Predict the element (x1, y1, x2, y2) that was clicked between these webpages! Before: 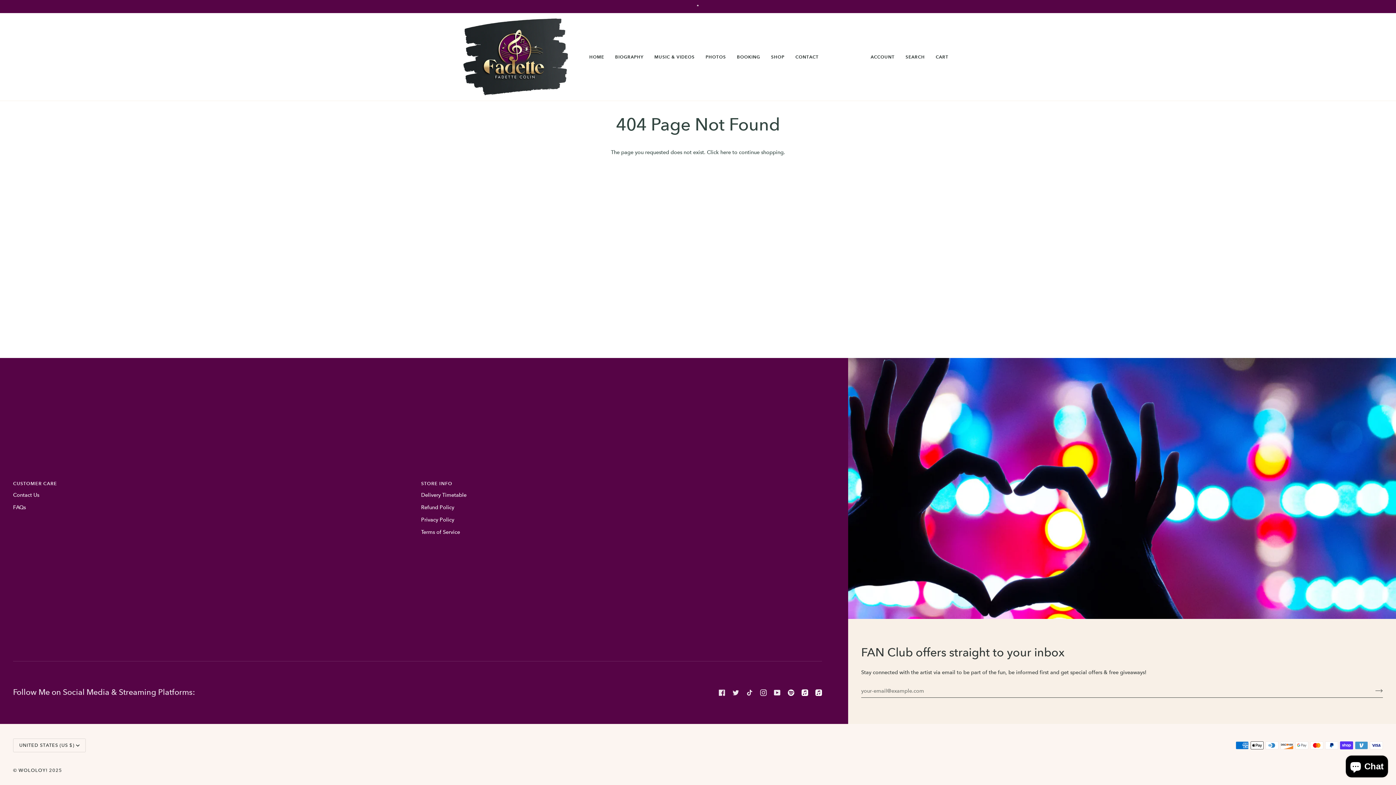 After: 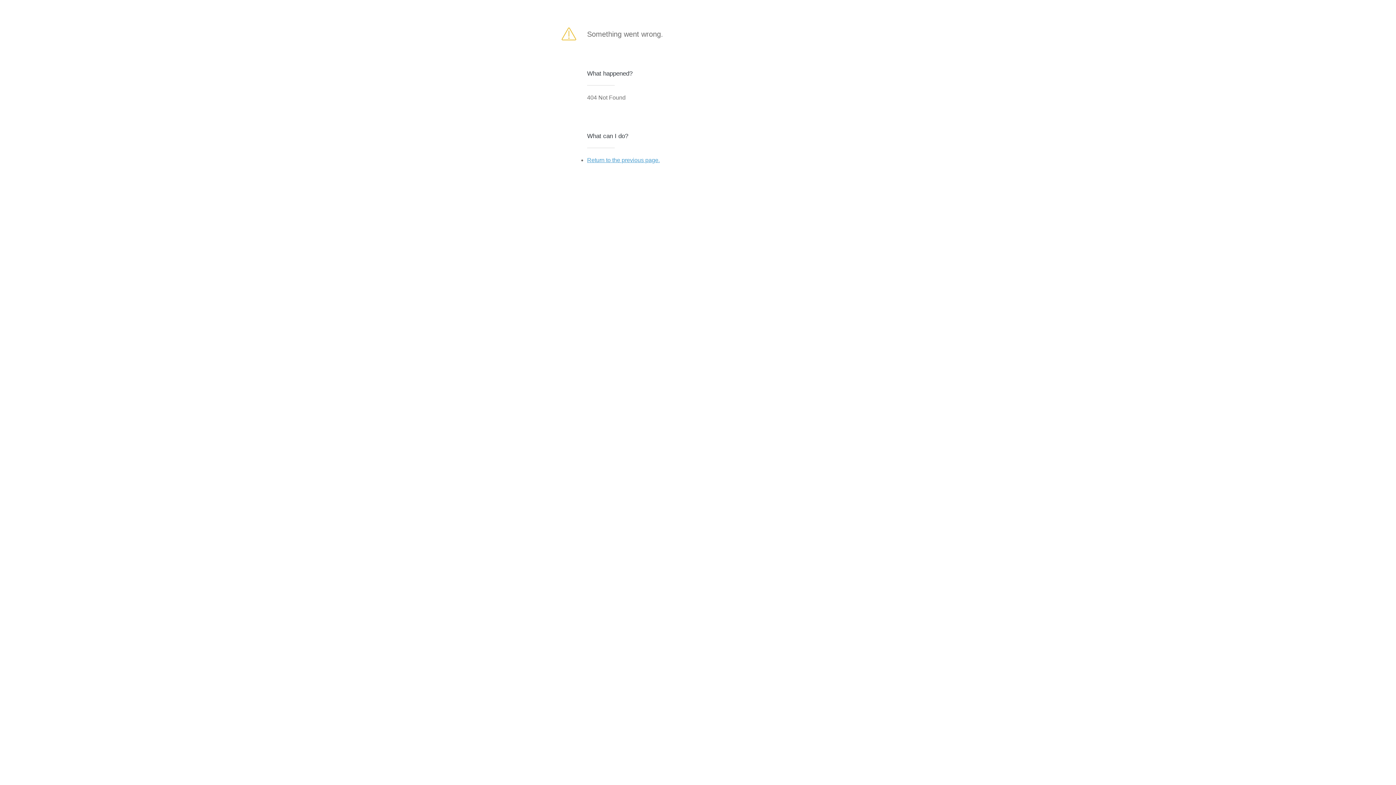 Action: label: Join bbox: (1363, 685, 1383, 696)